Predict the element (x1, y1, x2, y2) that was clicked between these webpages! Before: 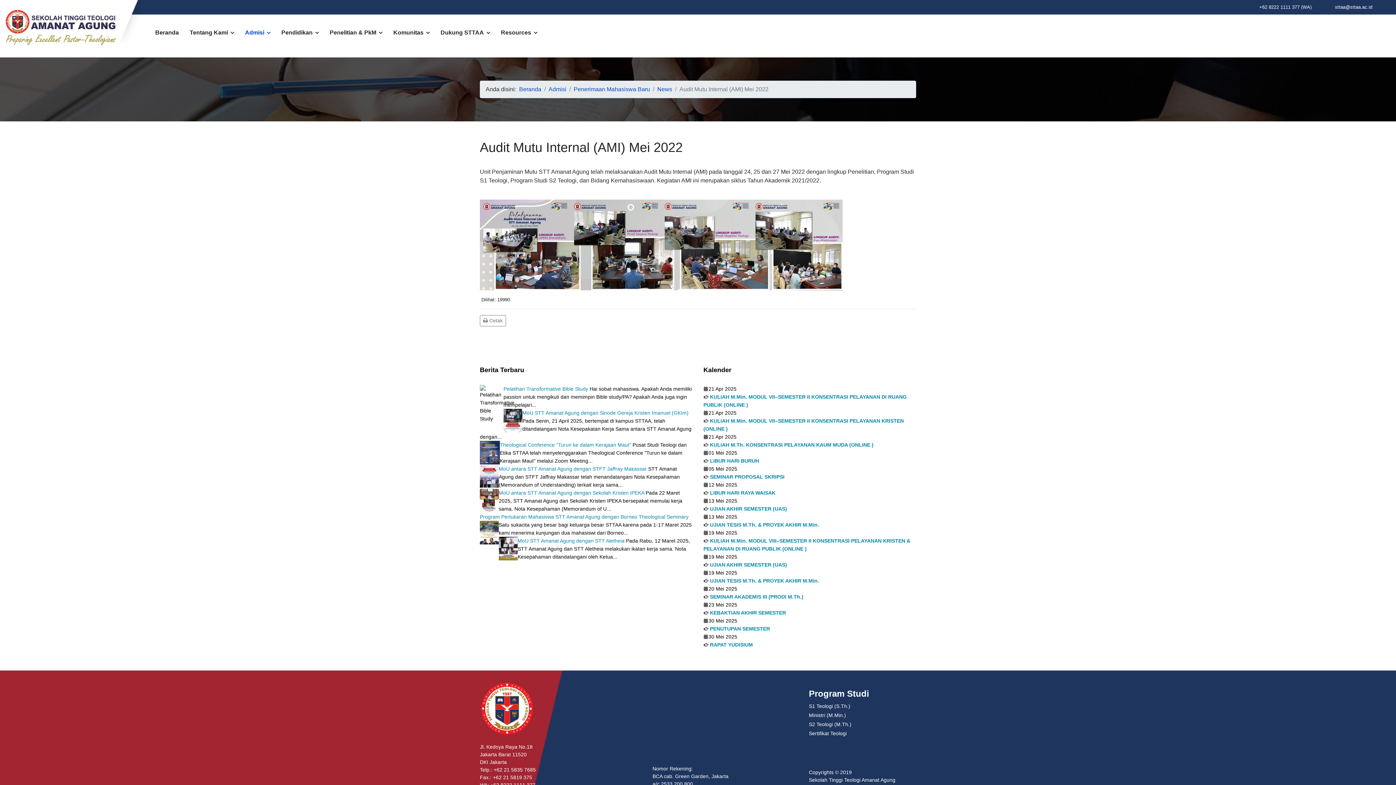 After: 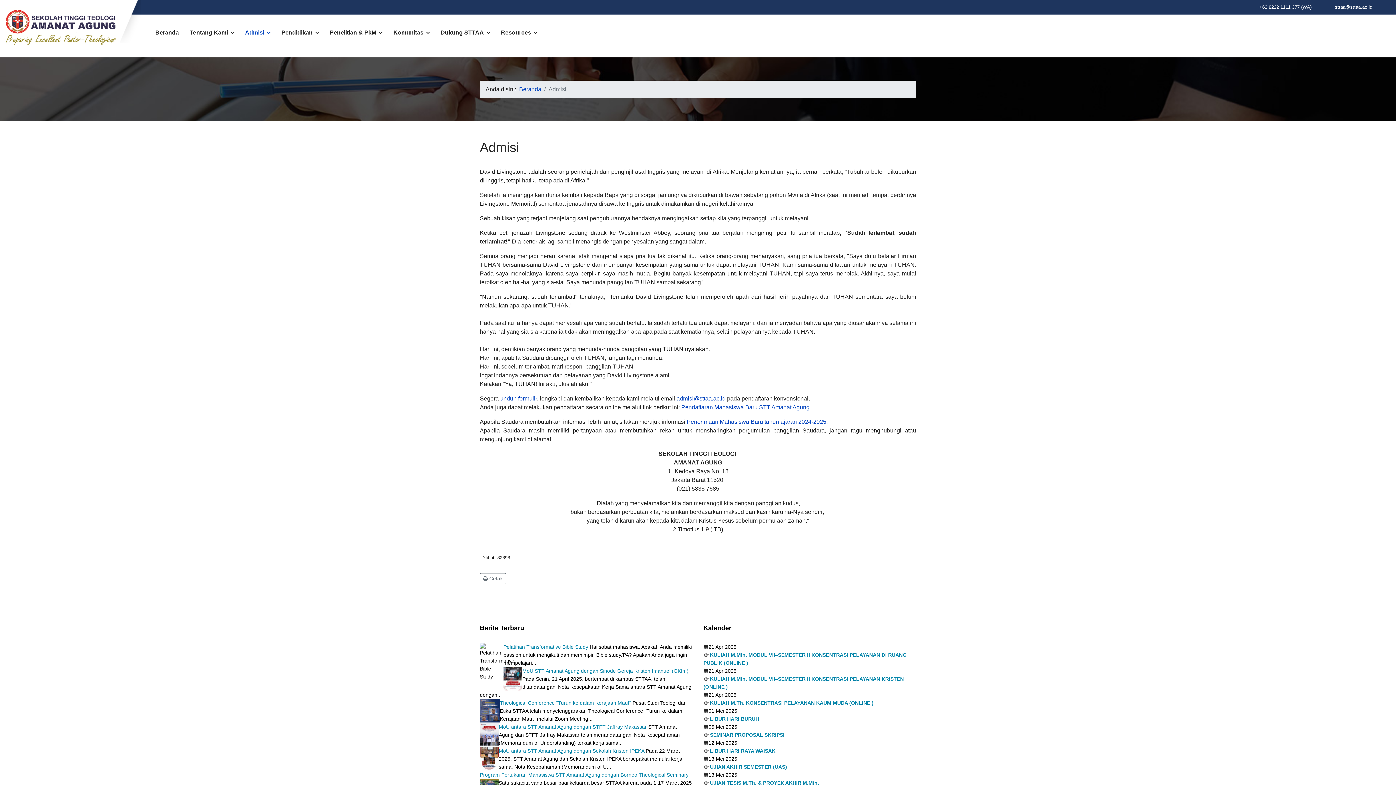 Action: bbox: (239, 14, 276, 50) label: Admisi